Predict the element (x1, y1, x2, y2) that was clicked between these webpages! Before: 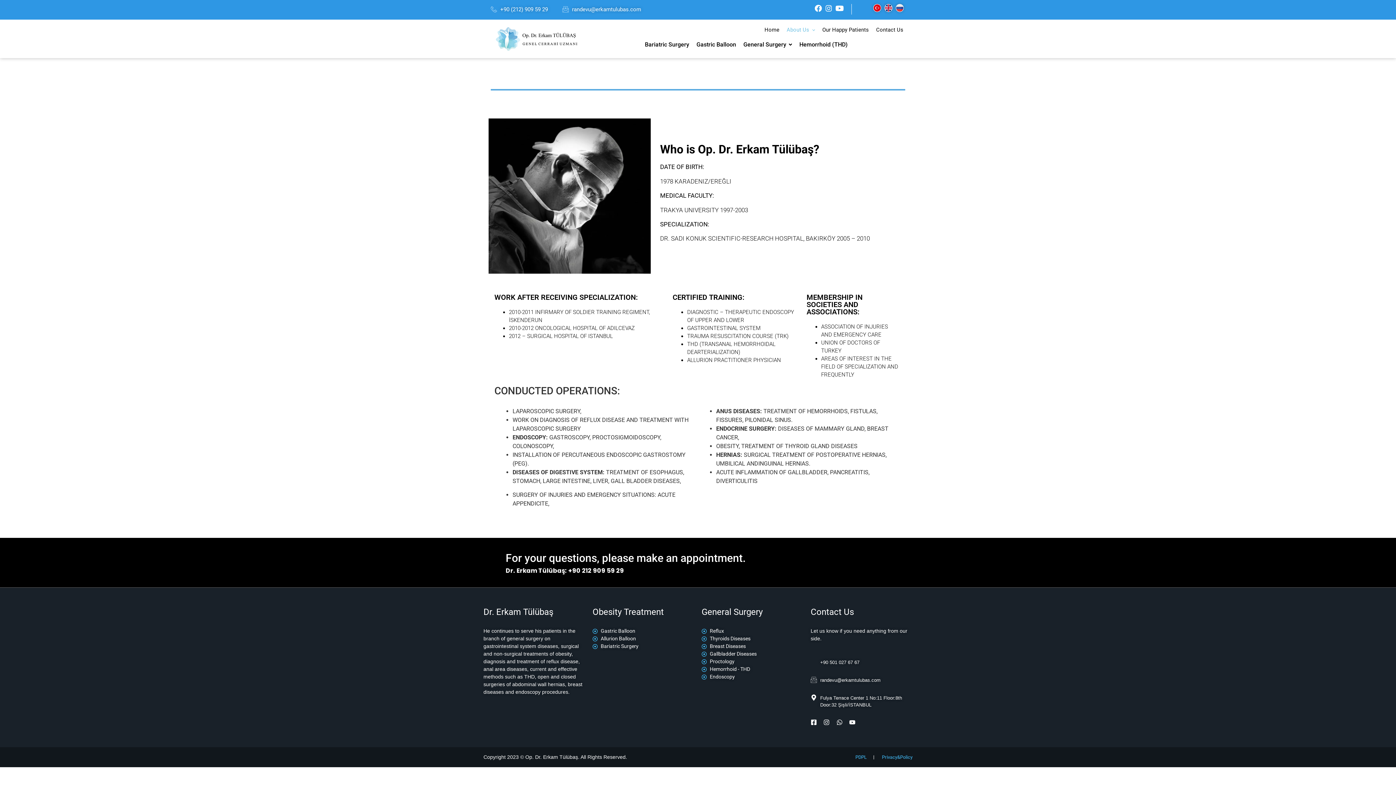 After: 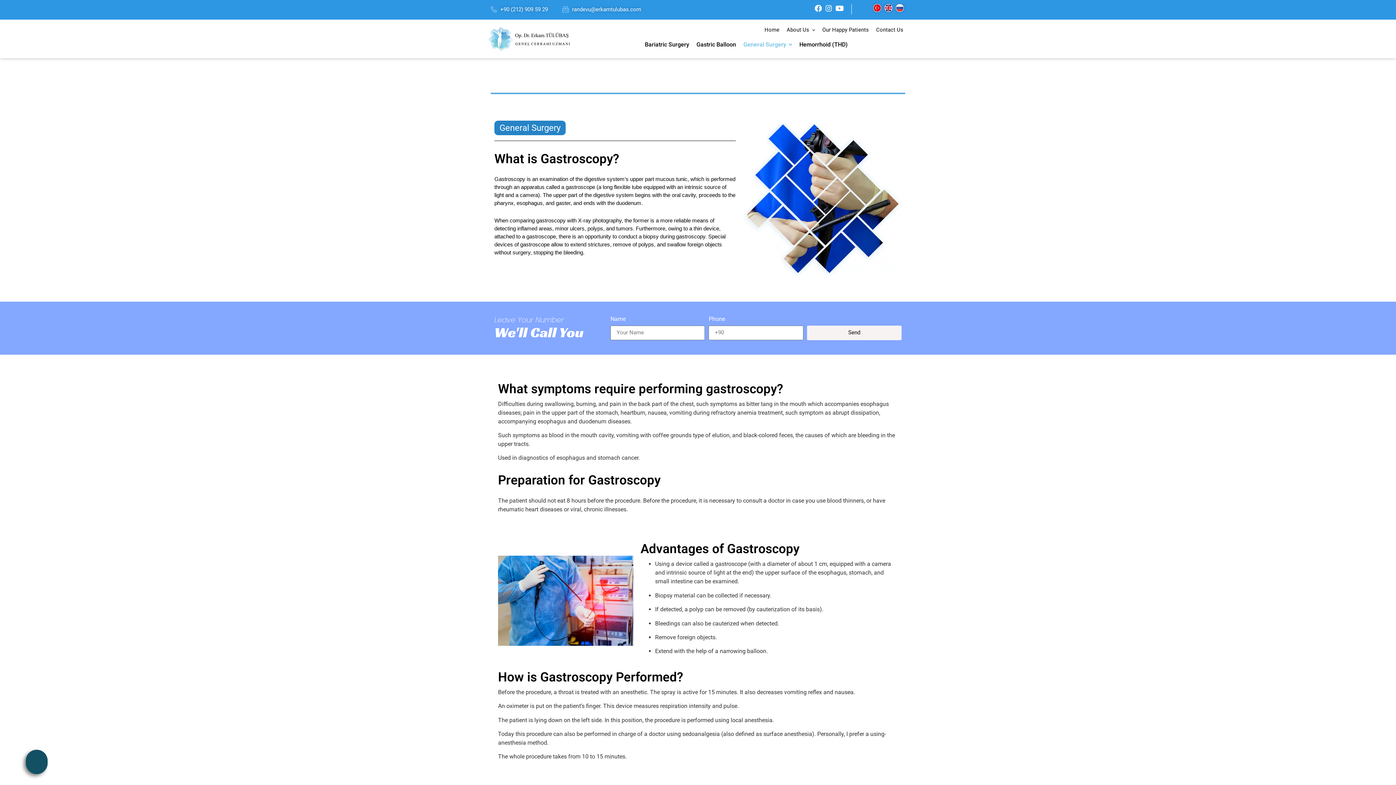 Action: bbox: (701, 673, 803, 681) label: Endoscopy